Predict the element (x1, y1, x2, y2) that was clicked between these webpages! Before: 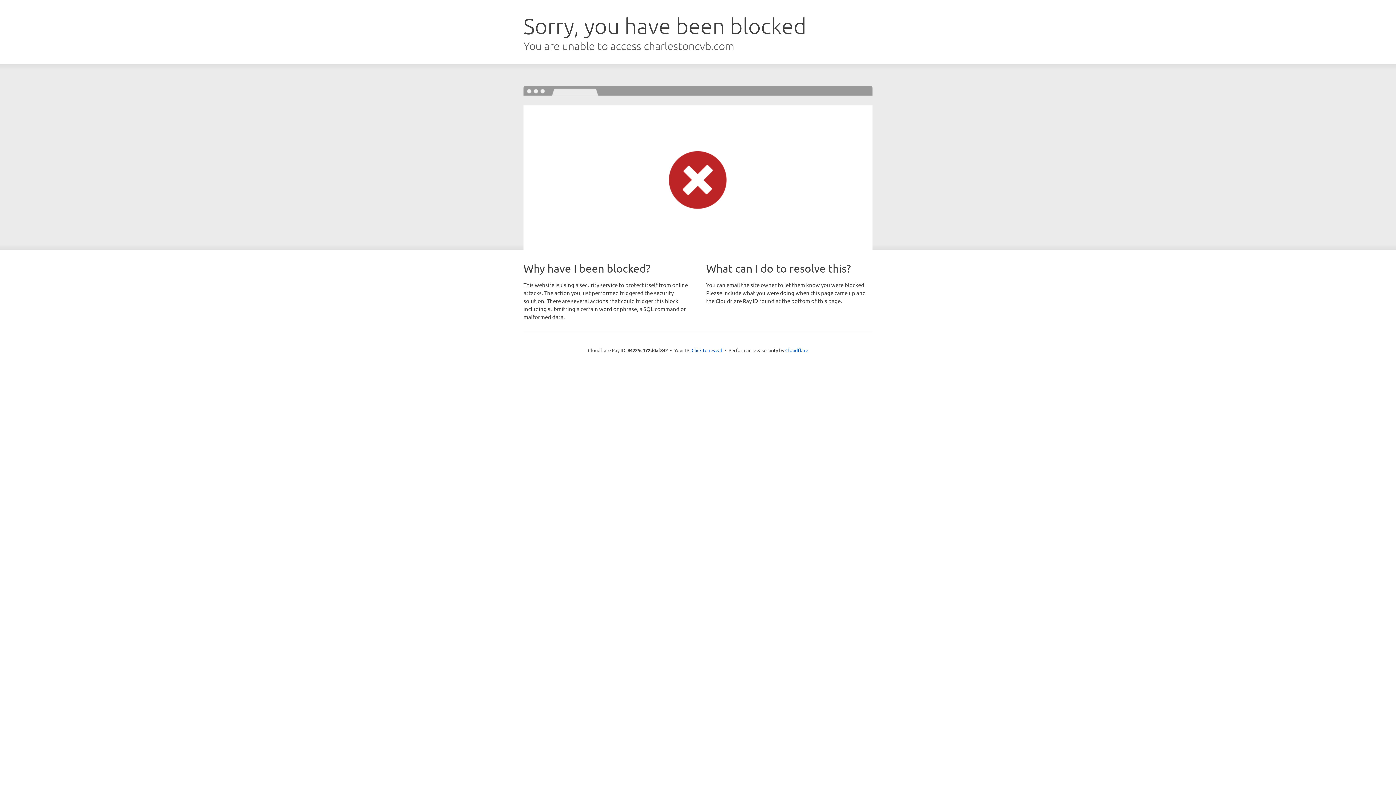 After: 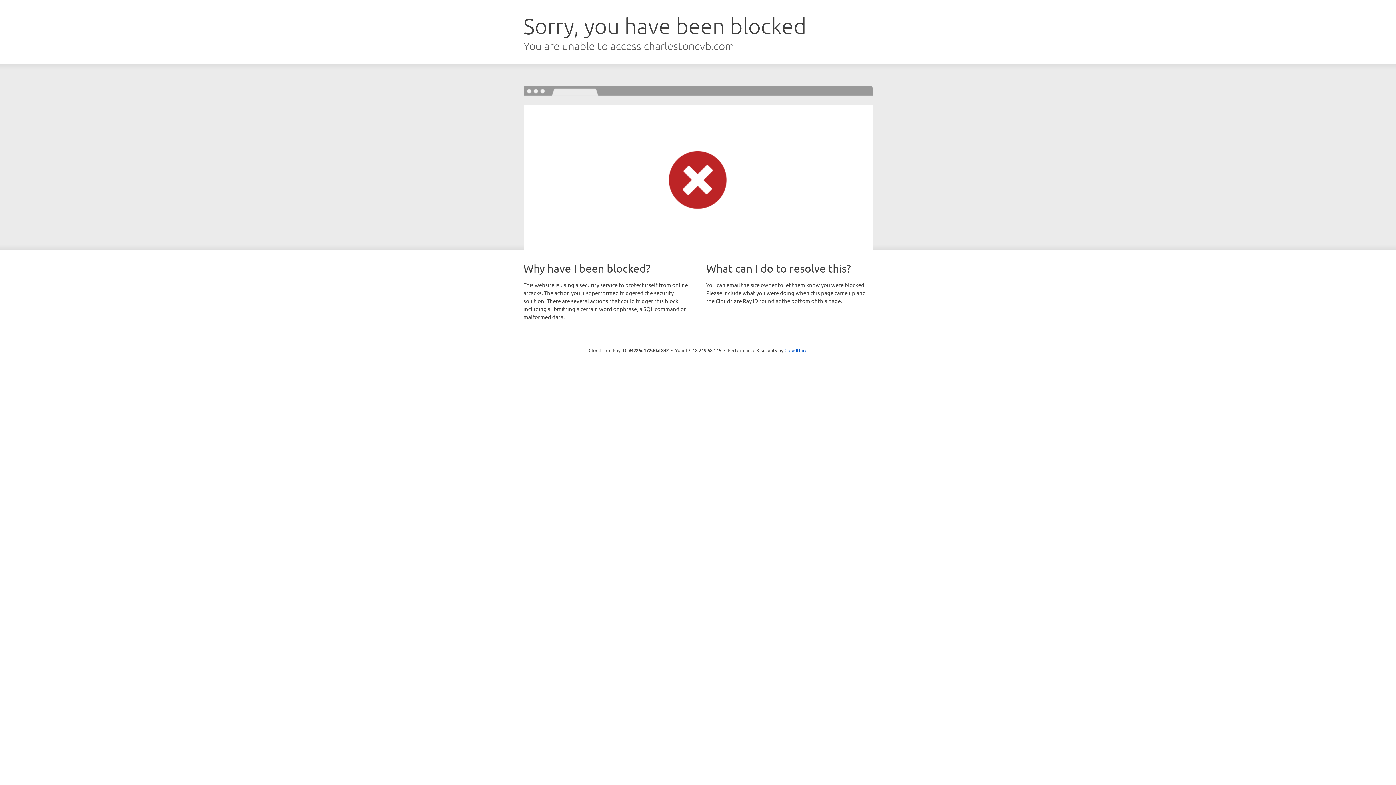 Action: bbox: (691, 346, 722, 353) label: Click to reveal